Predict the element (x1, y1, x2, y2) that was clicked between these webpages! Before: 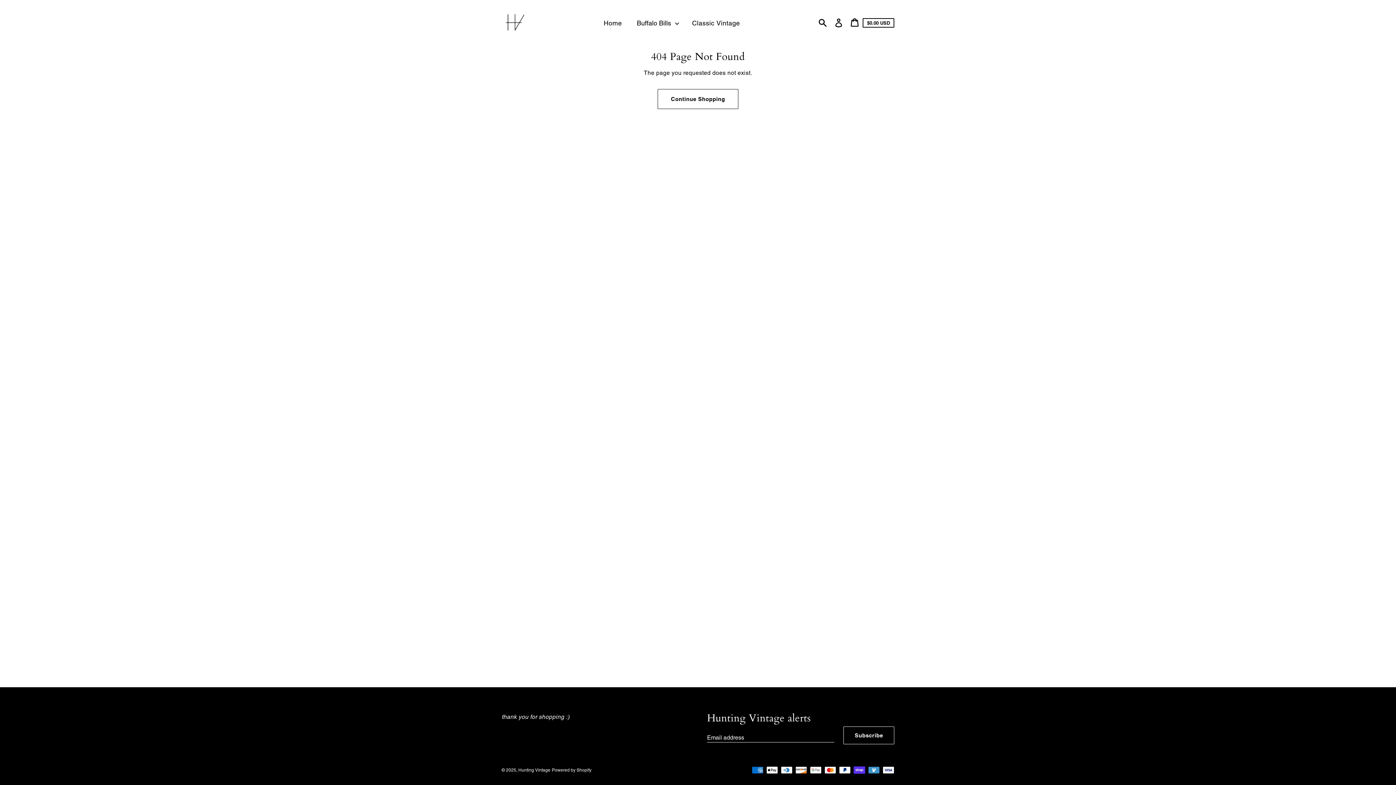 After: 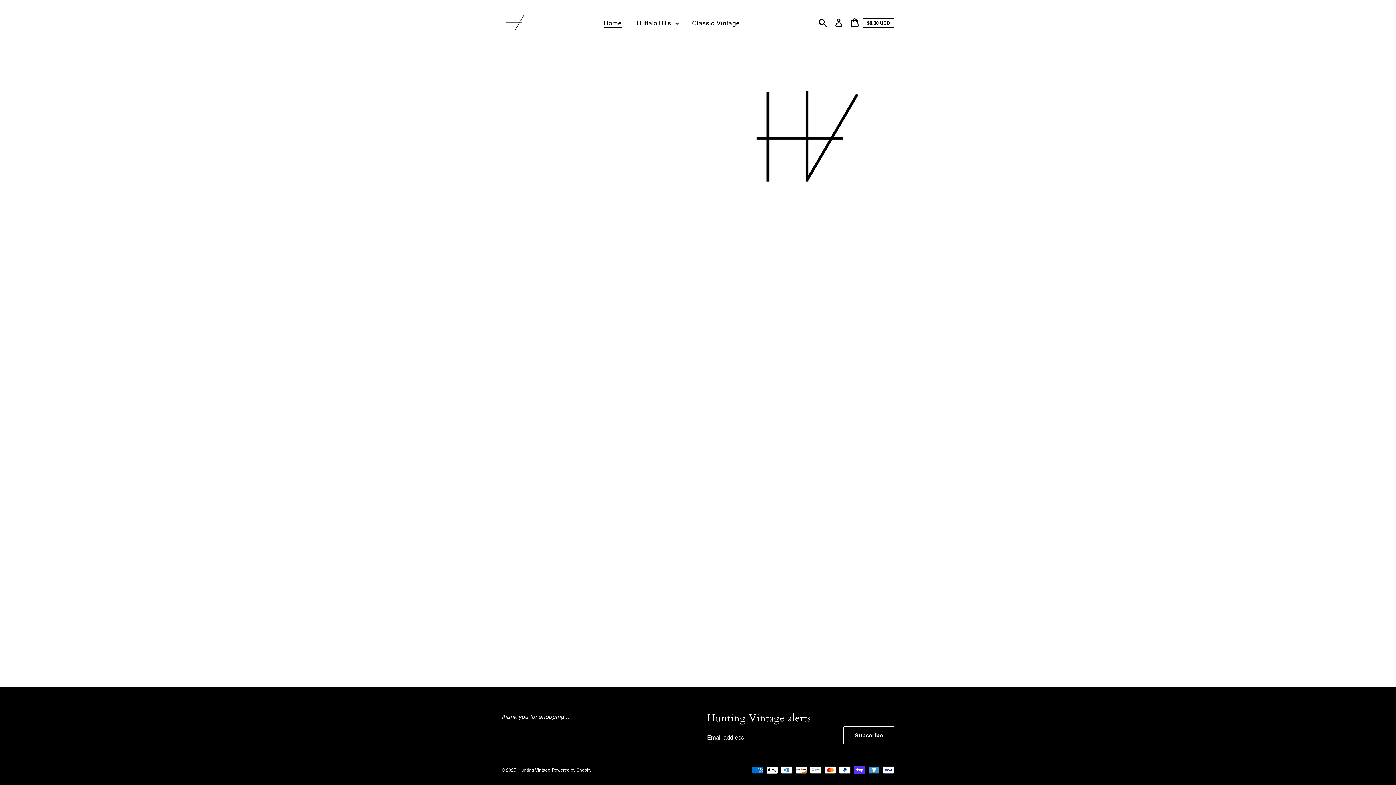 Action: label: Home bbox: (597, 15, 630, 30)